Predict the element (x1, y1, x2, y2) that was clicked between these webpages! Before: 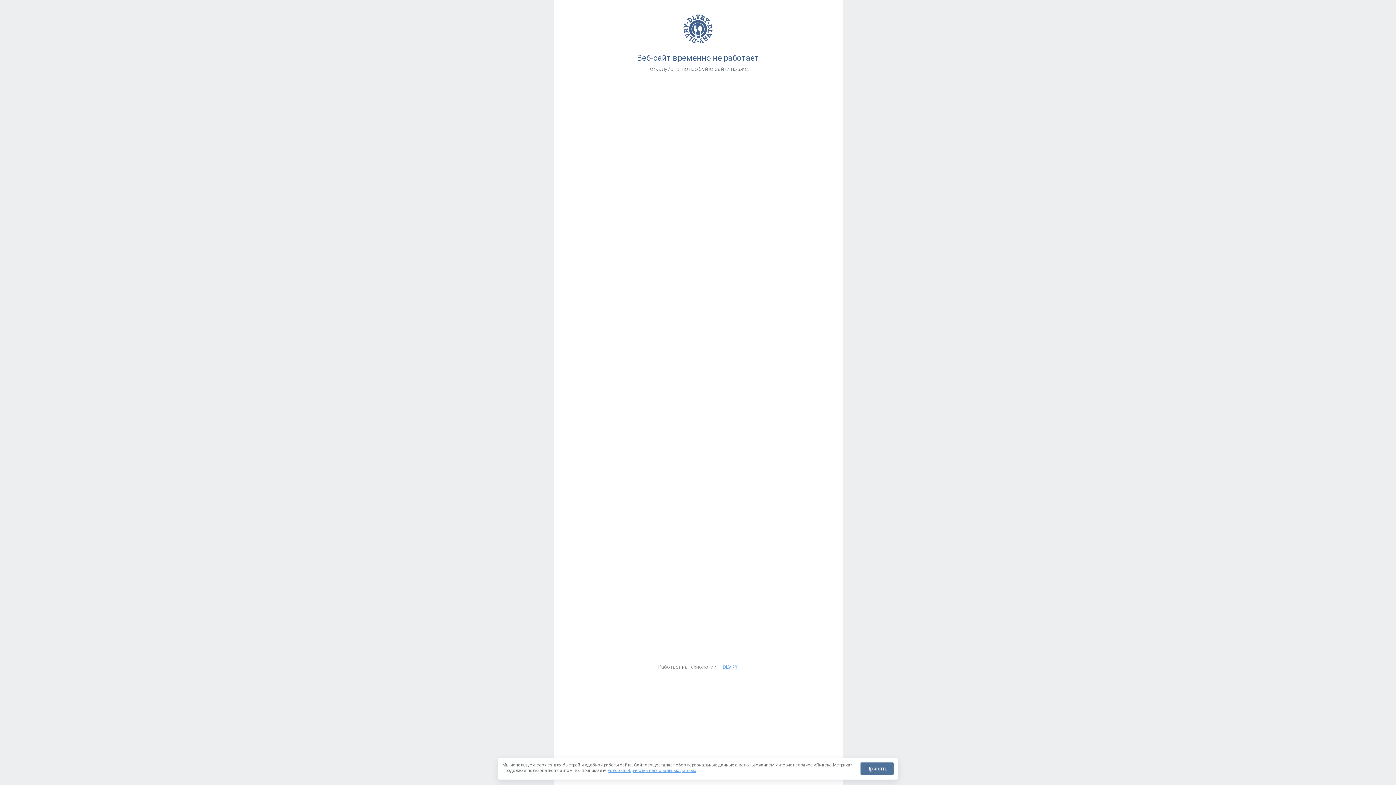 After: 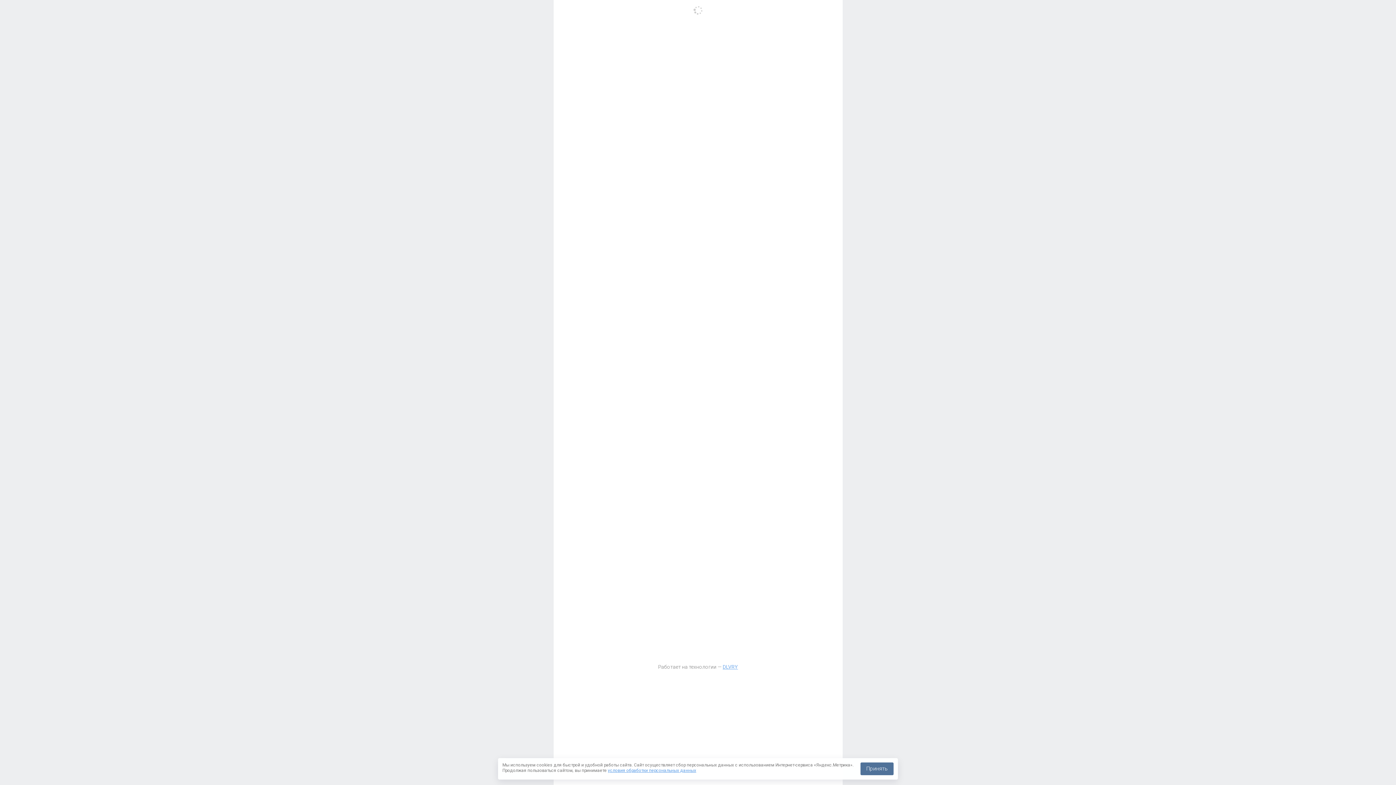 Action: label: условия обработки персональных данных bbox: (608, 768, 696, 773)